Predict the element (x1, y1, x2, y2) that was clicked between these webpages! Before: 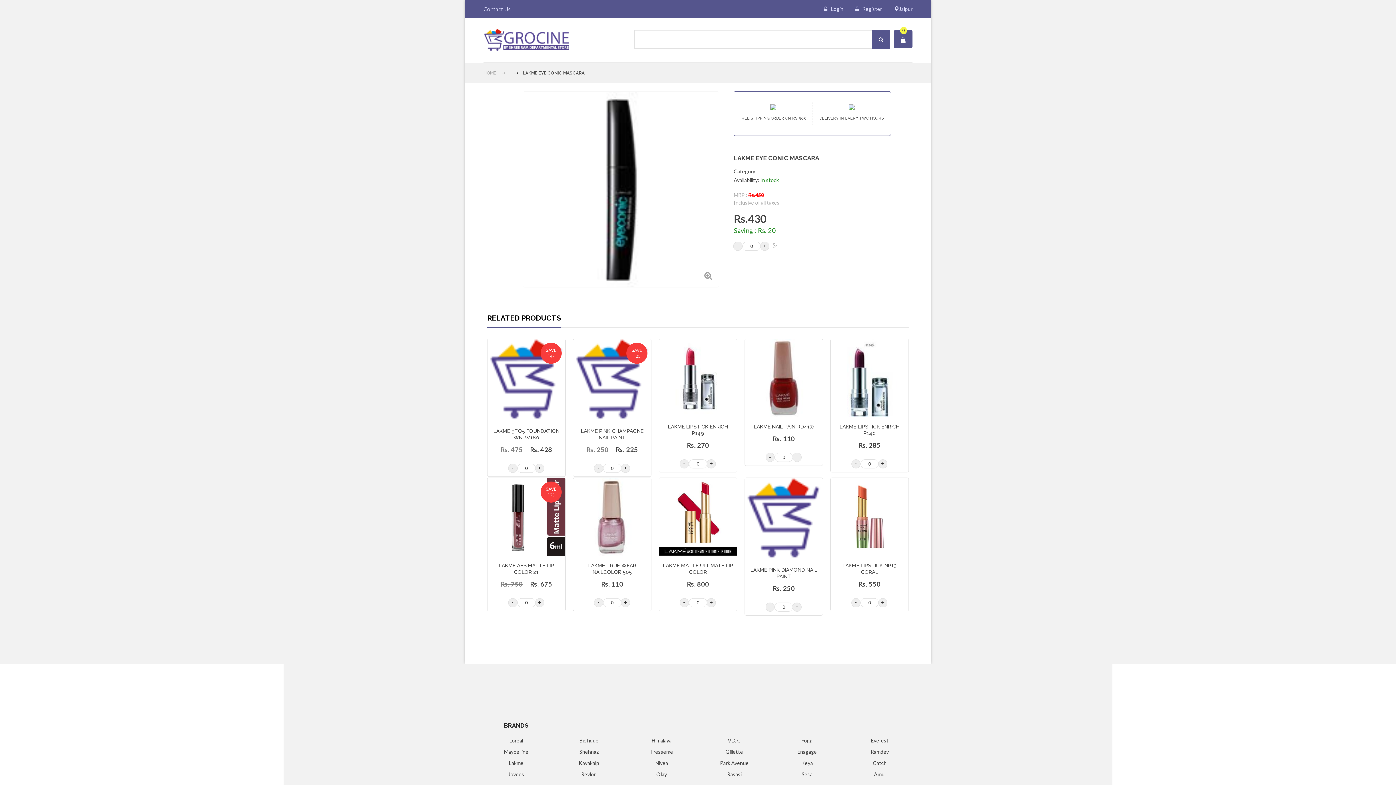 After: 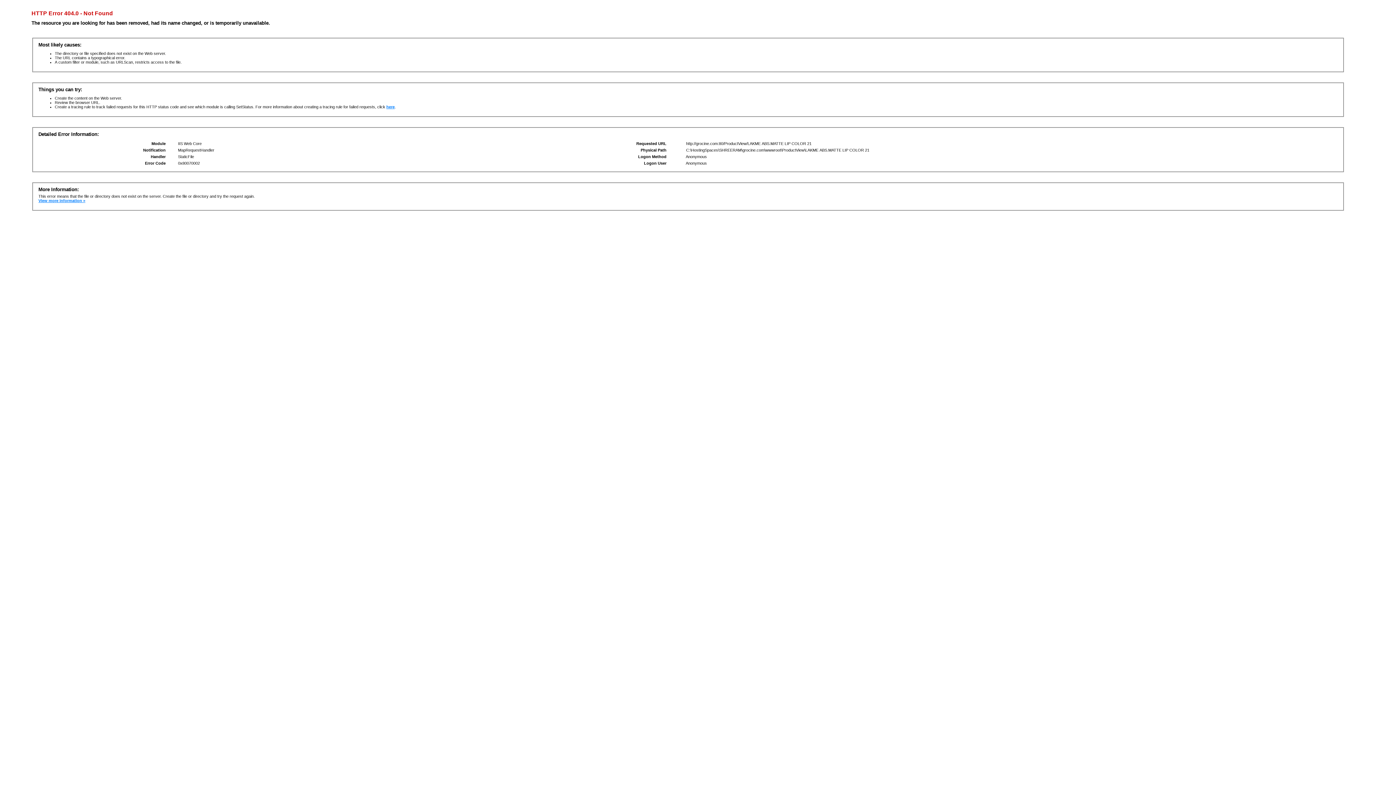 Action: label: SAVE

` 75 bbox: (487, 479, 565, 557)